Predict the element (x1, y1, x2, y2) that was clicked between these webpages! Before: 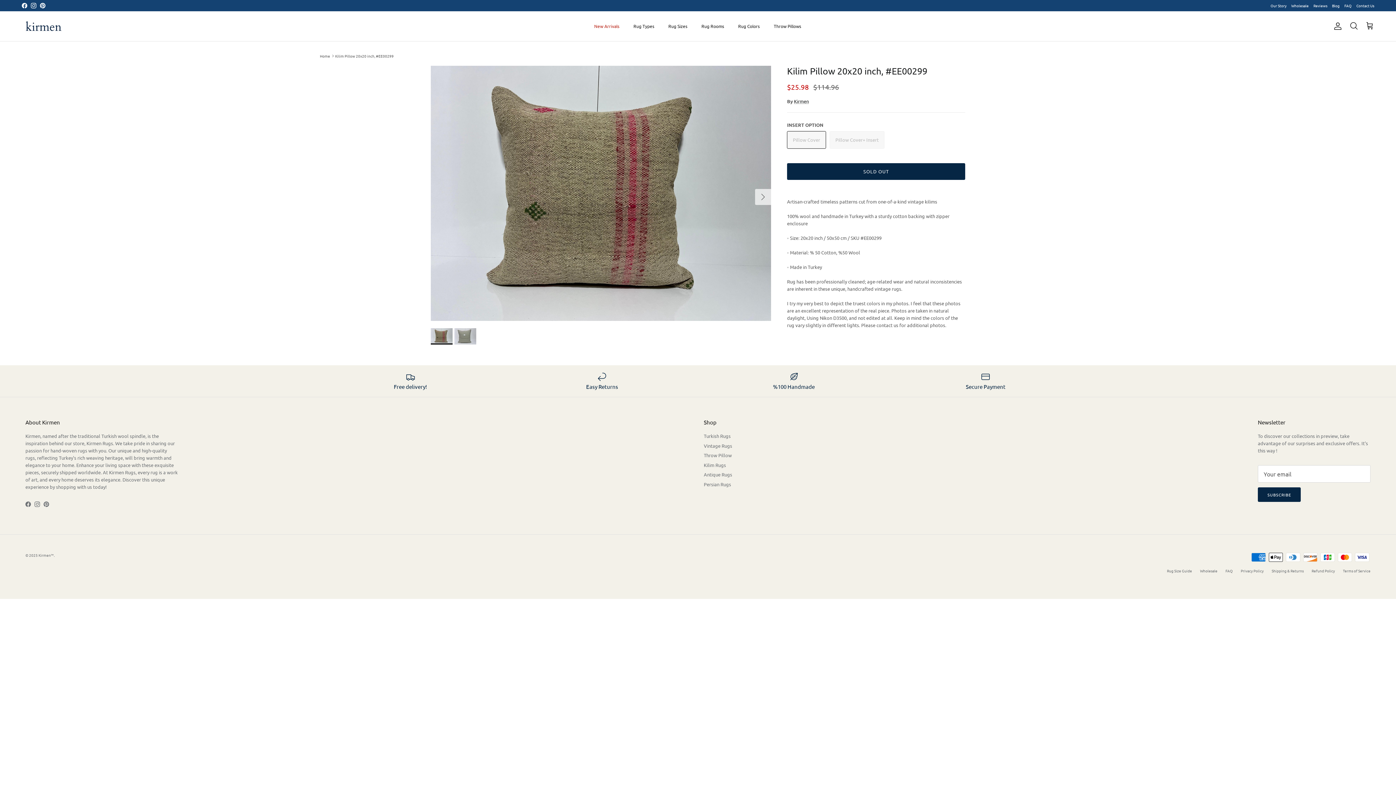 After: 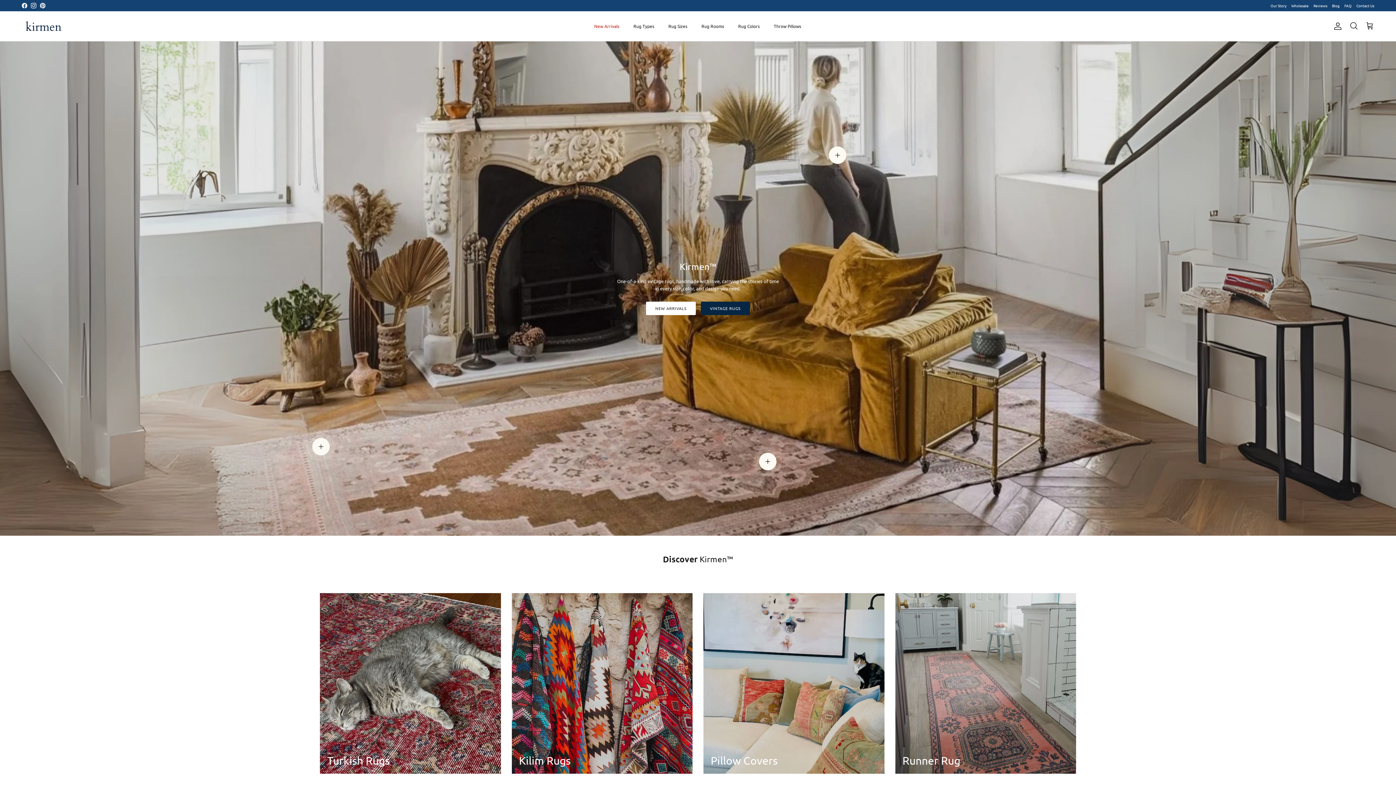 Action: label: Home bbox: (320, 53, 330, 58)